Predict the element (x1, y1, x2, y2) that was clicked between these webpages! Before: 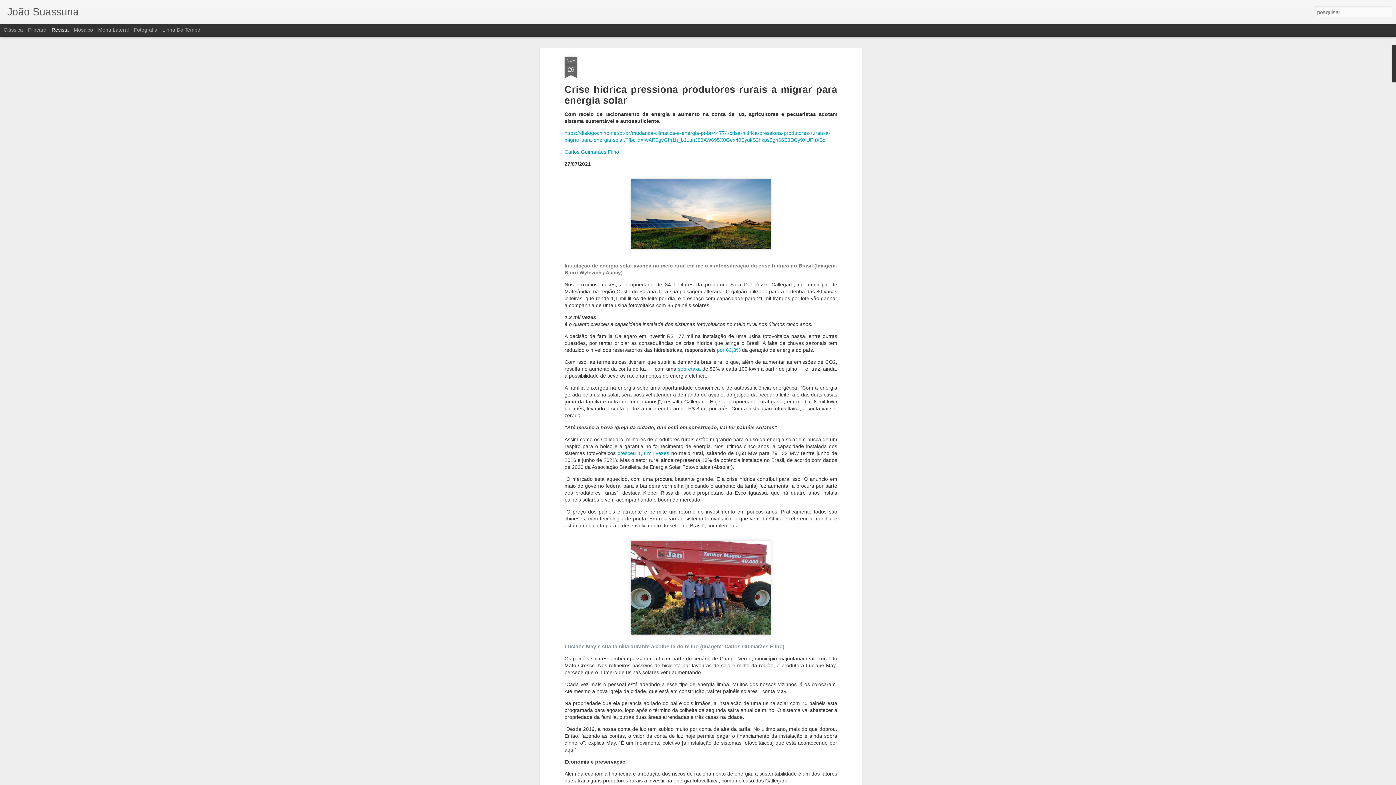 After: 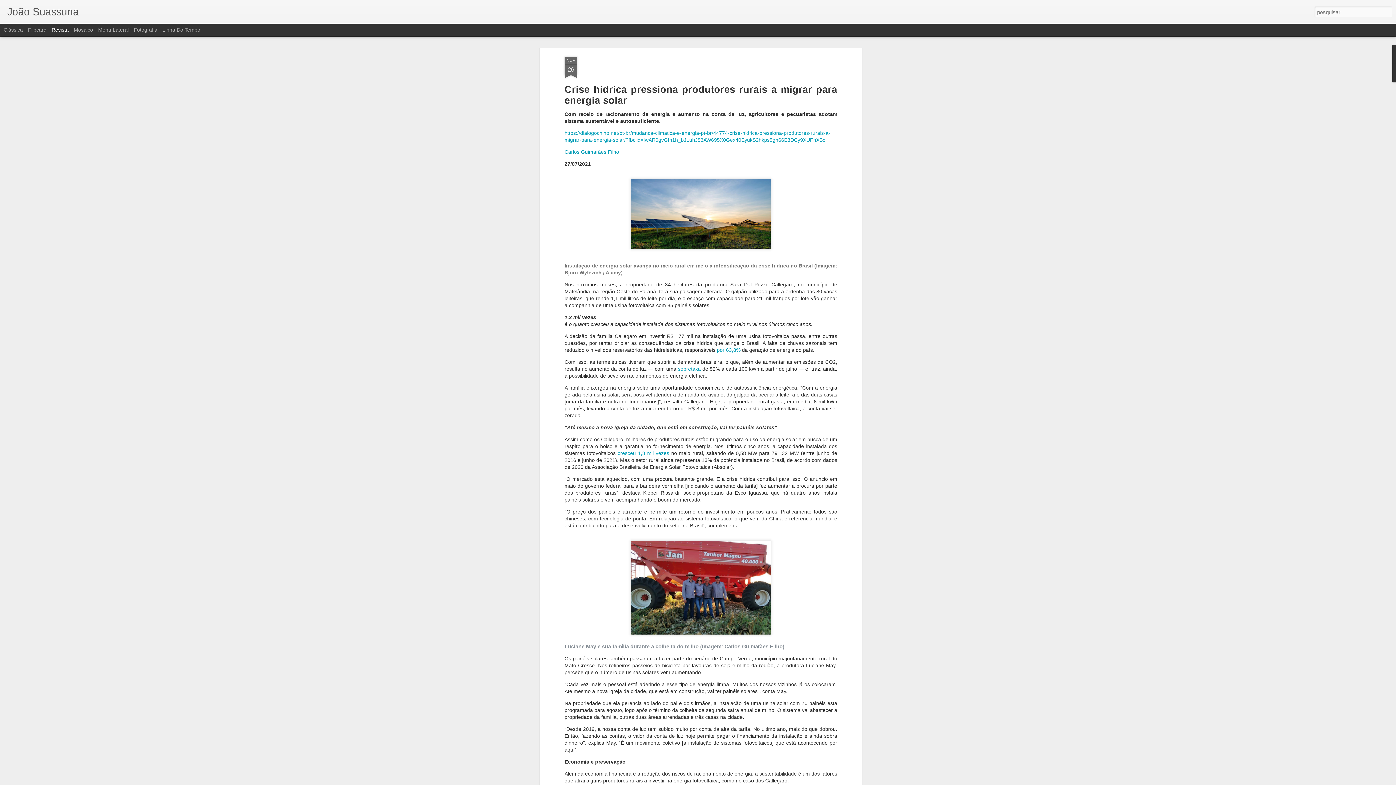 Action: label: Revista bbox: (51, 26, 68, 32)